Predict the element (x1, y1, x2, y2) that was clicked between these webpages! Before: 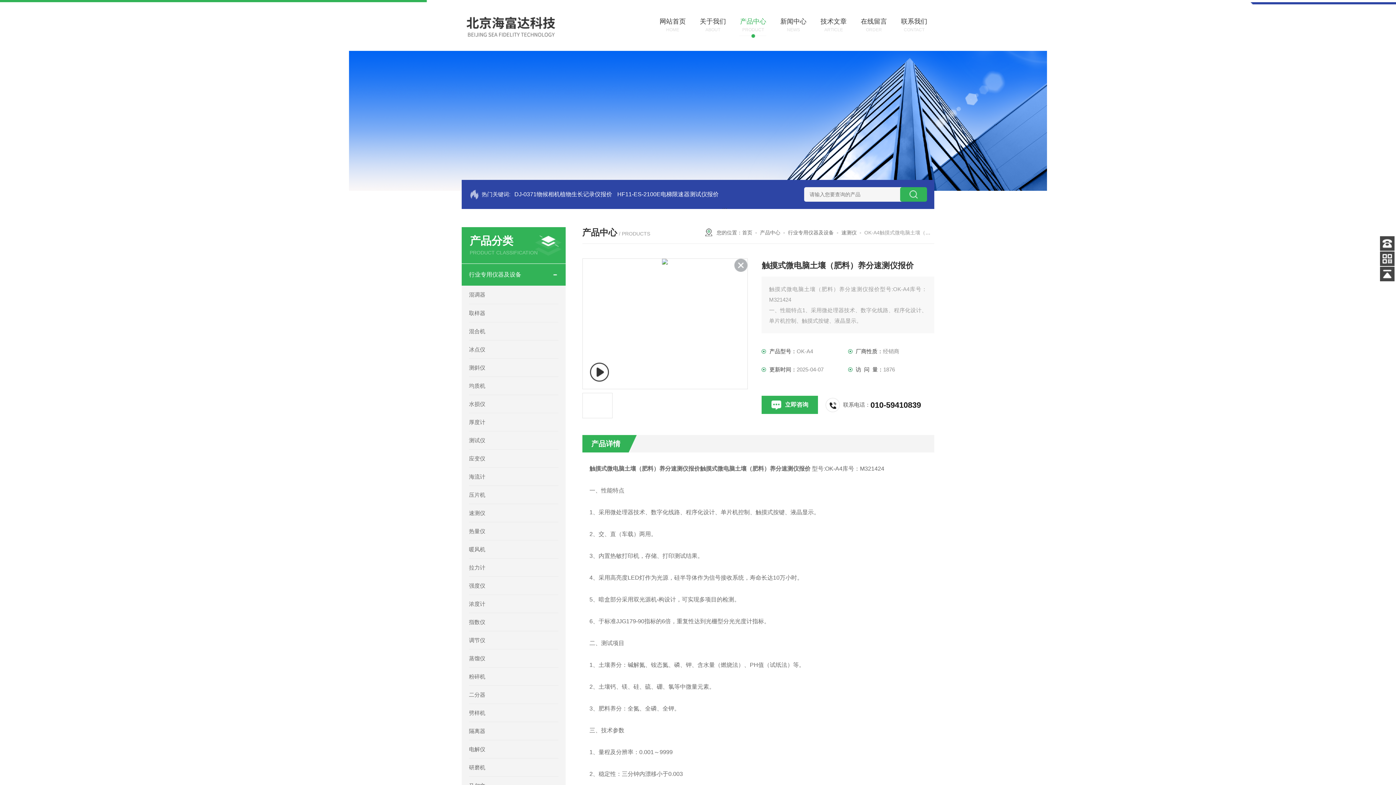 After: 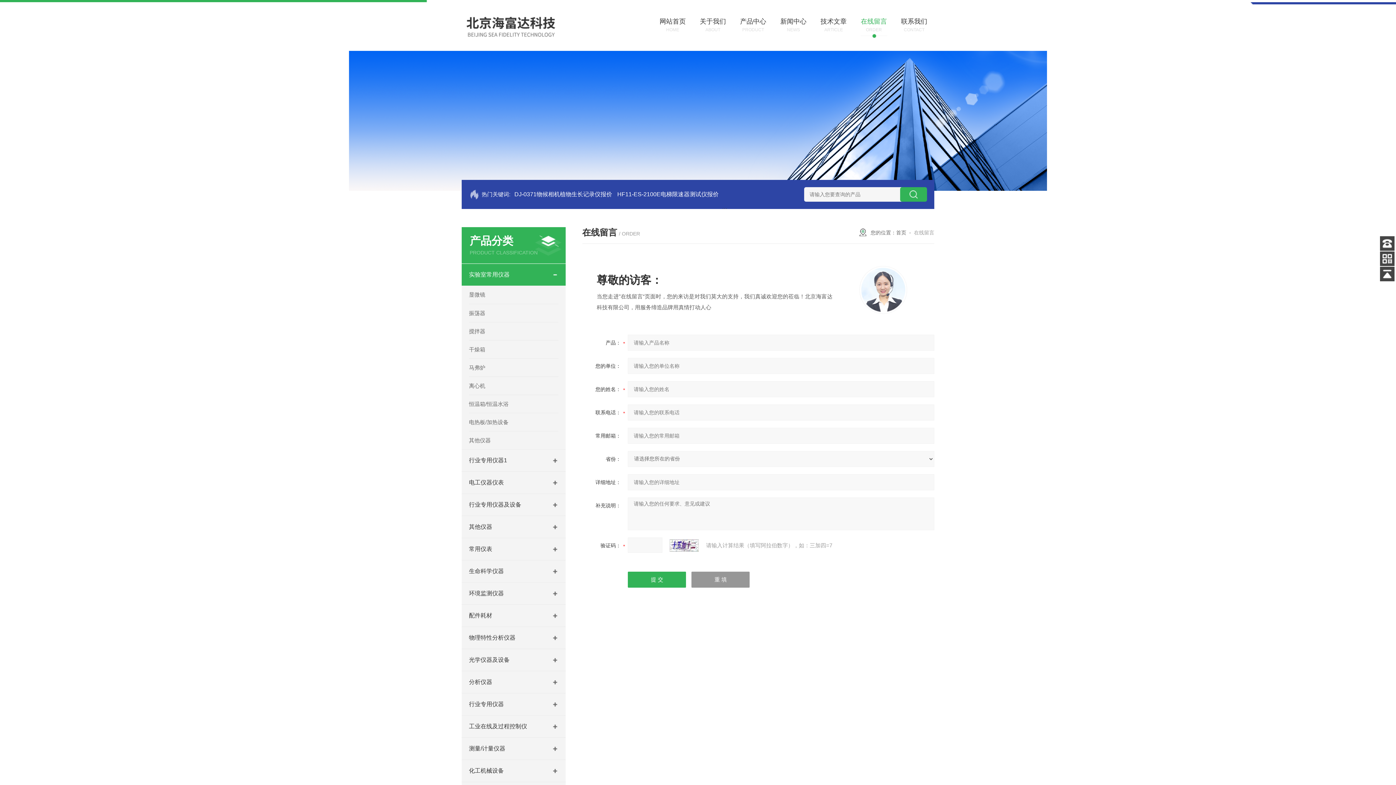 Action: label: 在线留言

ORDER bbox: (854, 18, 894, 33)